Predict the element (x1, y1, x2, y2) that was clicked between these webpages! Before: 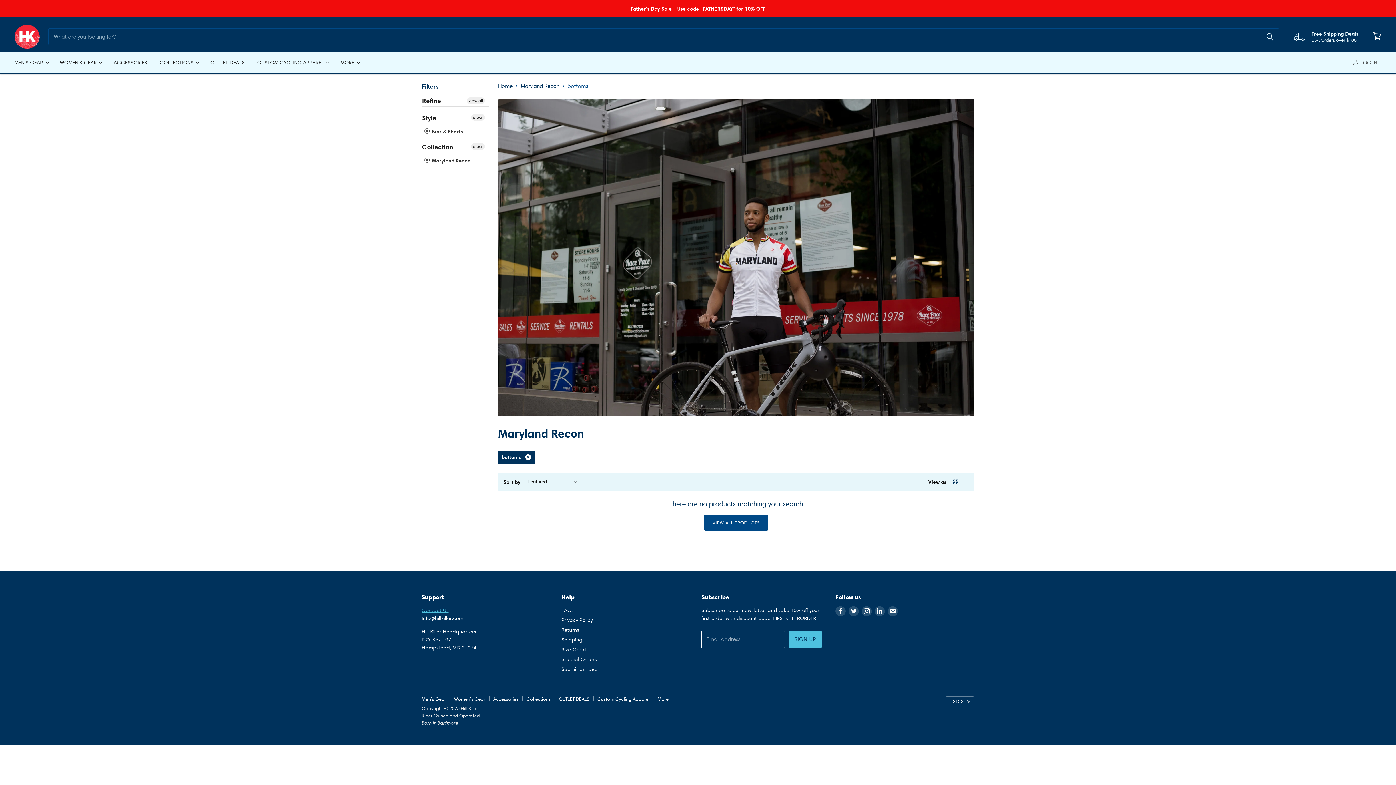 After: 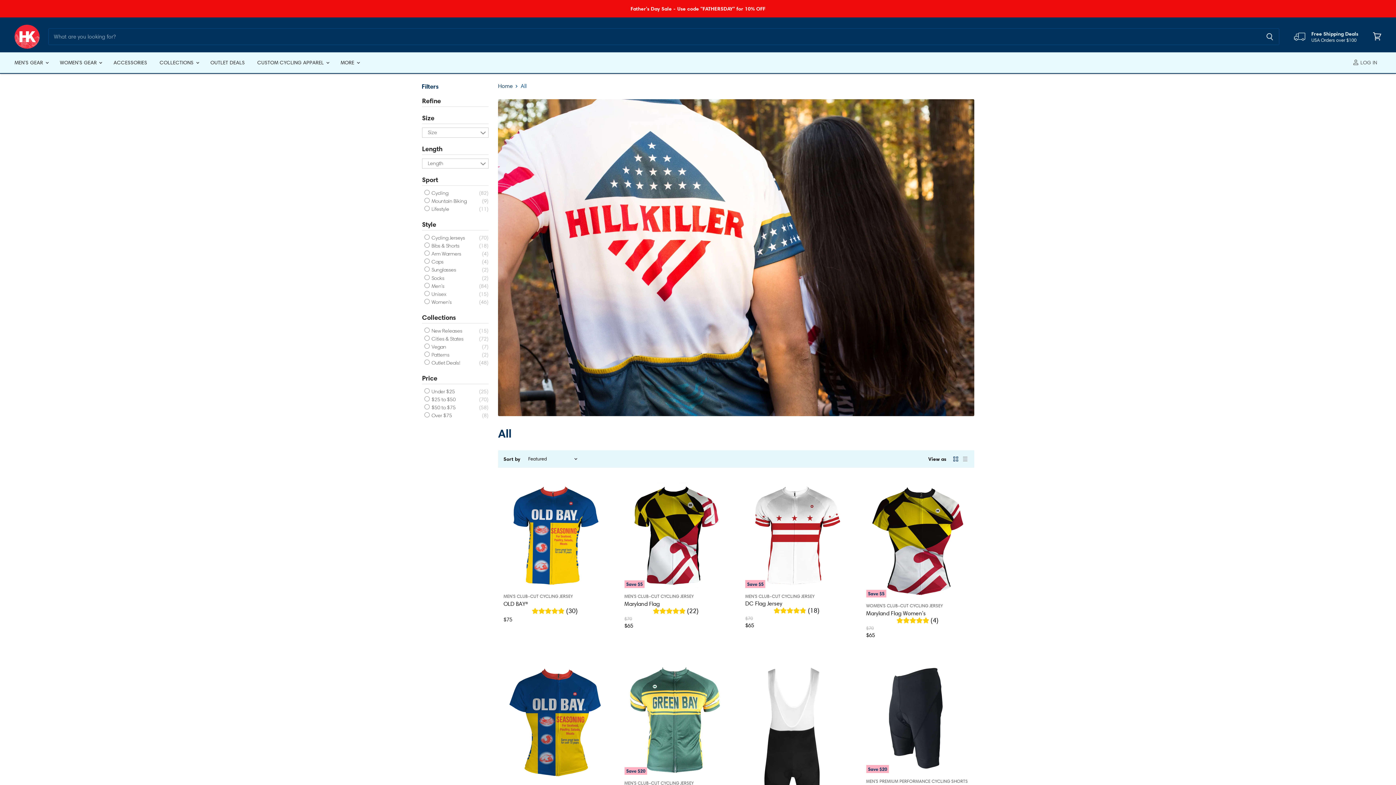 Action: label: view all bbox: (467, 97, 485, 104)